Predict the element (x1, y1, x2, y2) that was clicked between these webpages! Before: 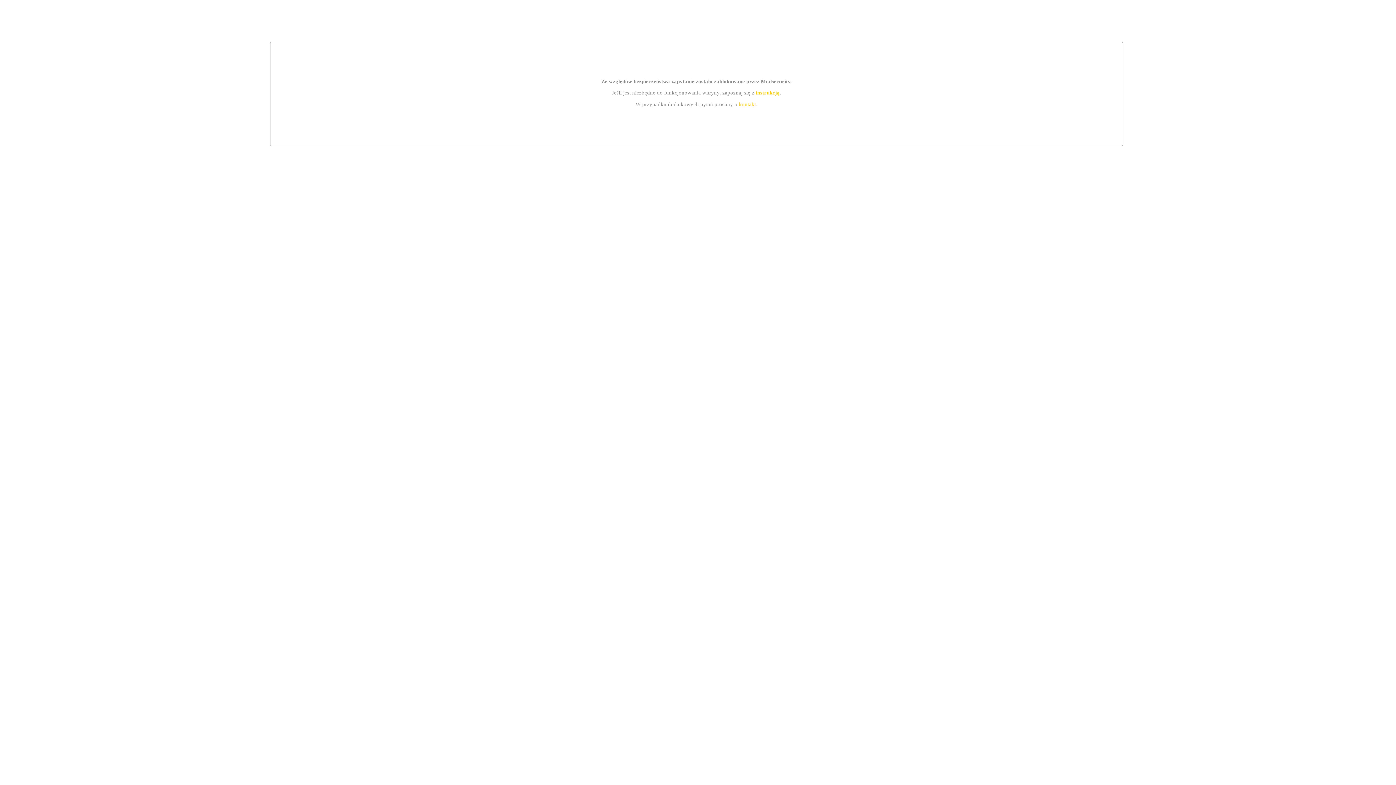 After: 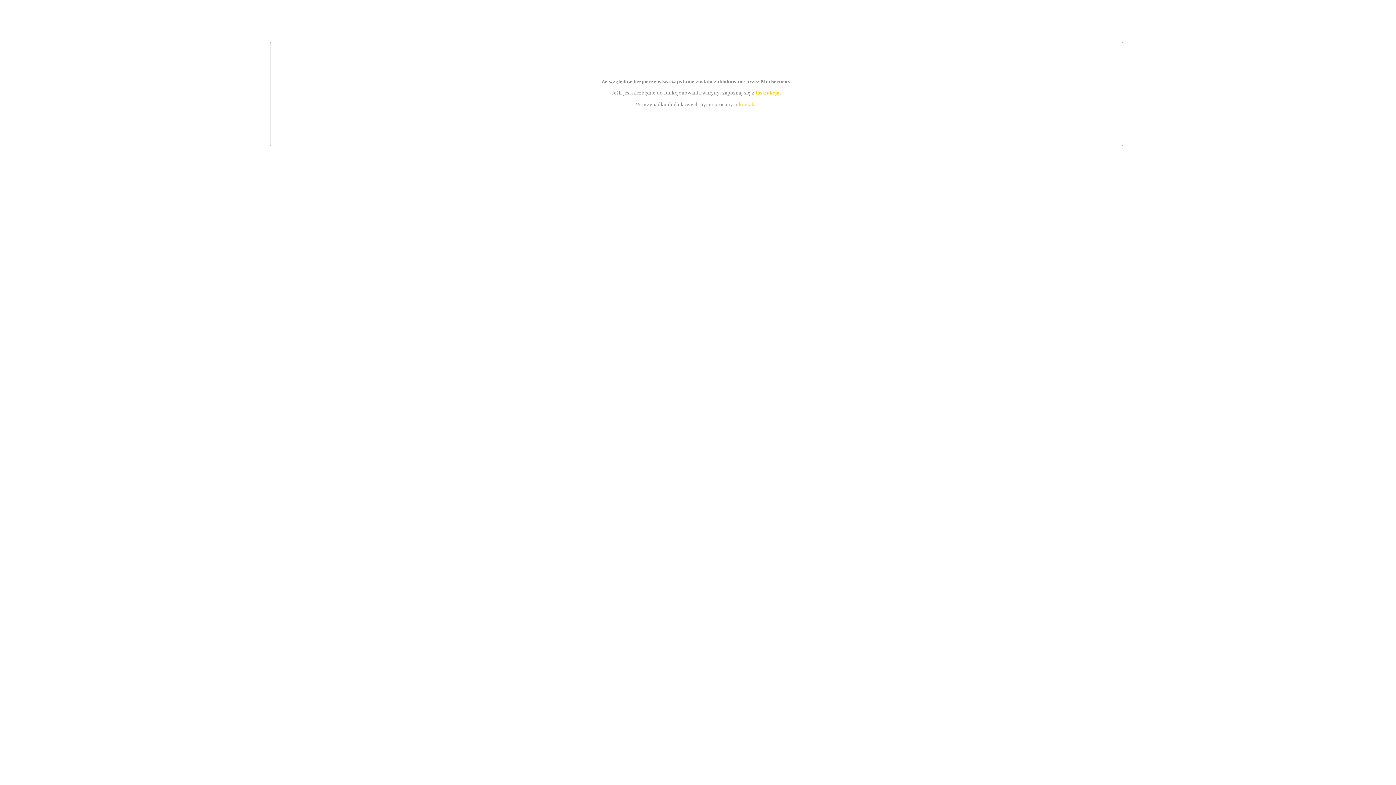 Action: label: kontakt bbox: (739, 101, 756, 107)